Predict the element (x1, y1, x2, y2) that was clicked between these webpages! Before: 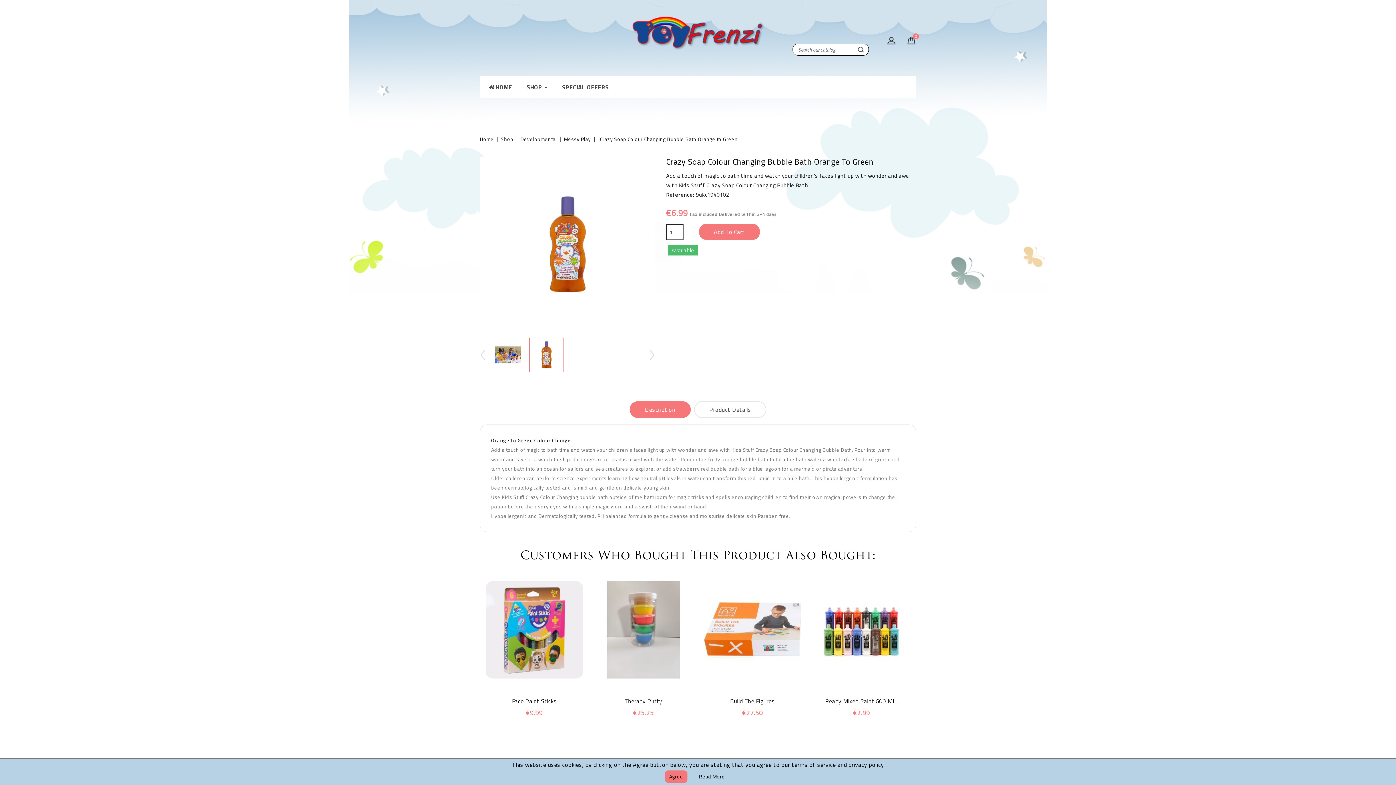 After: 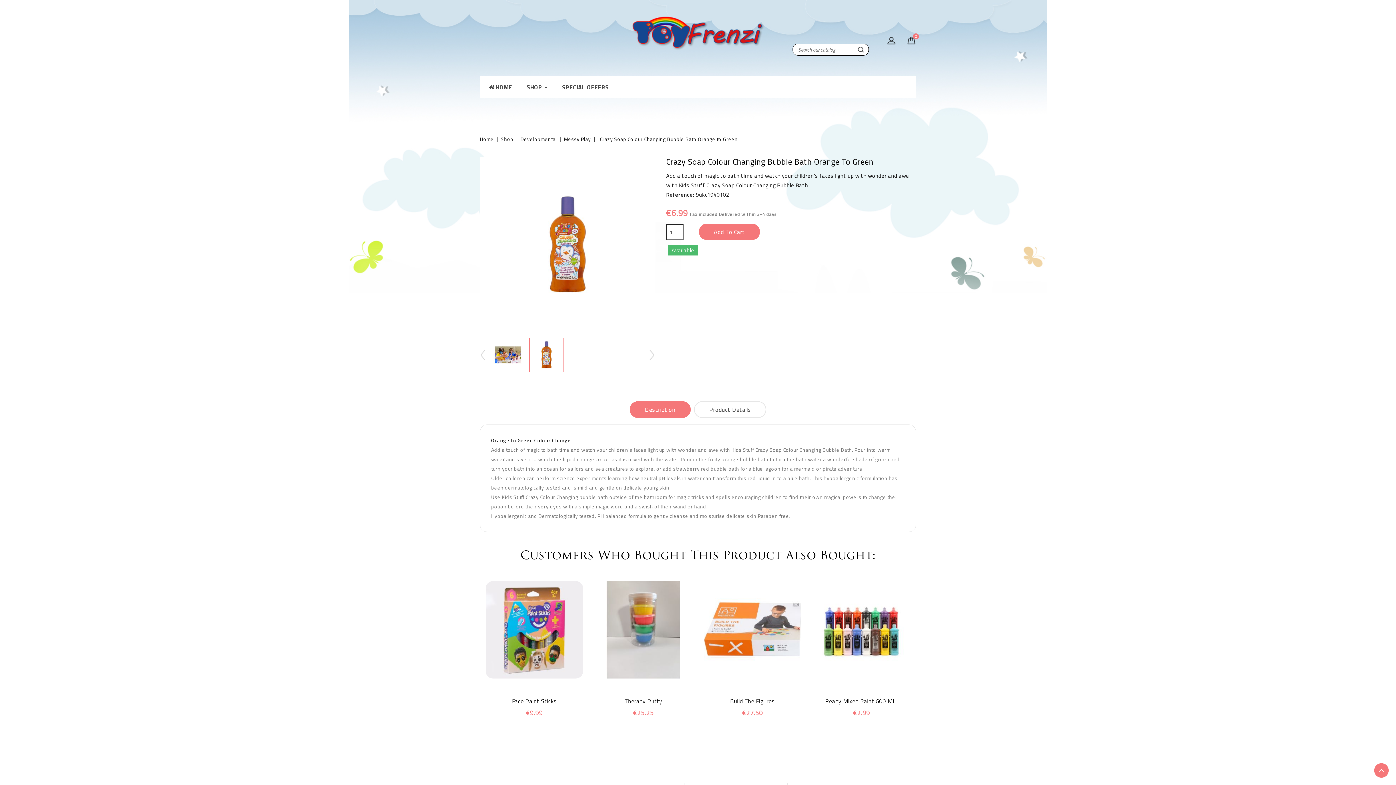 Action: label: Agree bbox: (664, 770, 687, 783)